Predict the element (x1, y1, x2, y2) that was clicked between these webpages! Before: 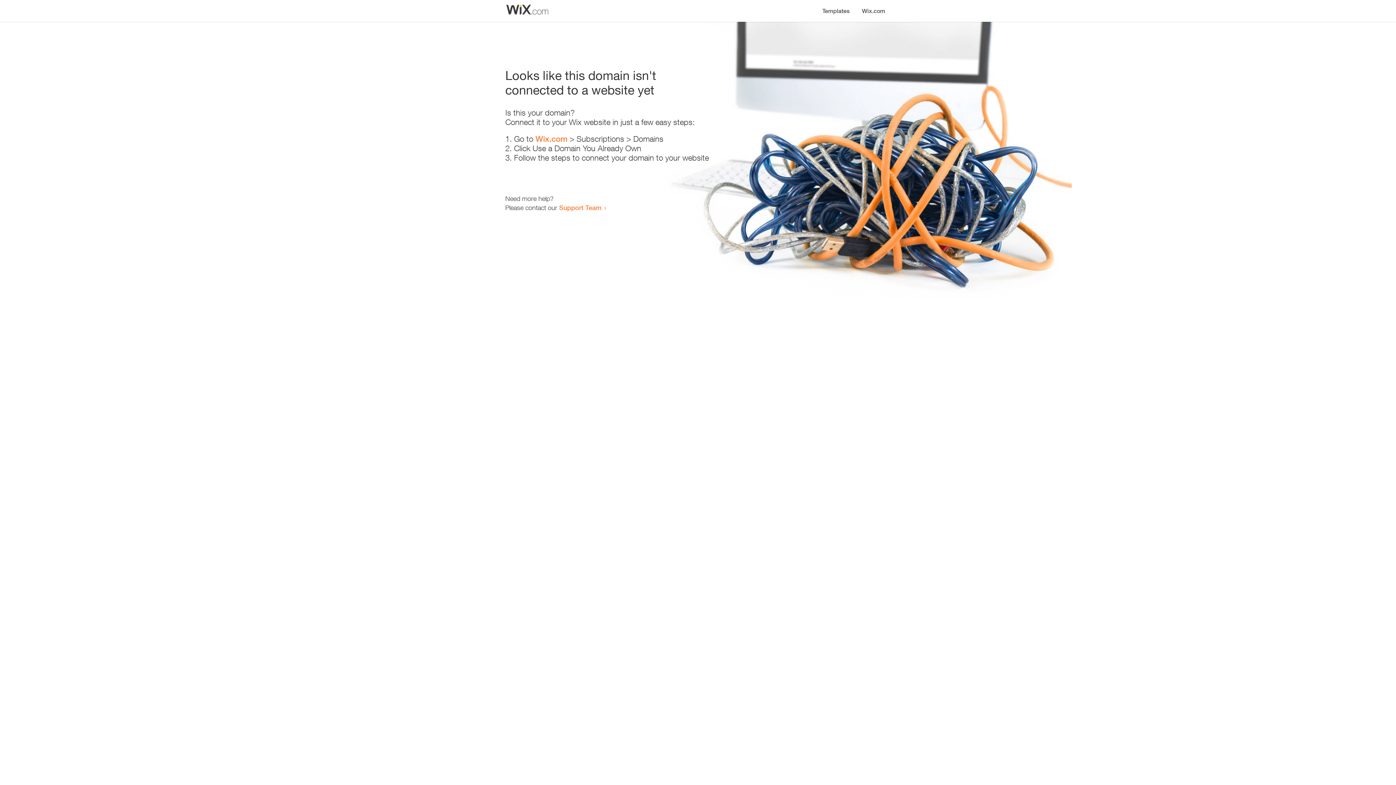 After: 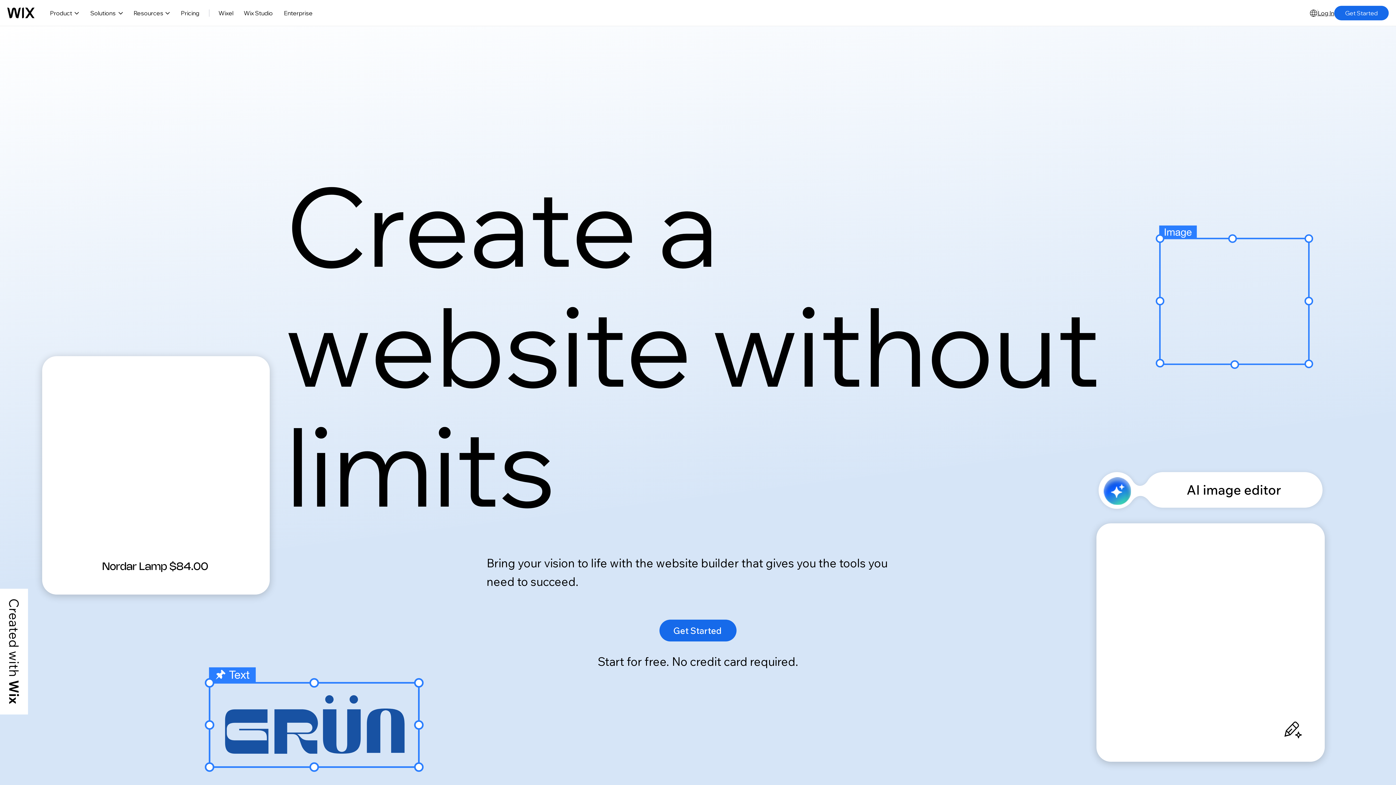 Action: label: Wix.com bbox: (856, 0, 890, 14)